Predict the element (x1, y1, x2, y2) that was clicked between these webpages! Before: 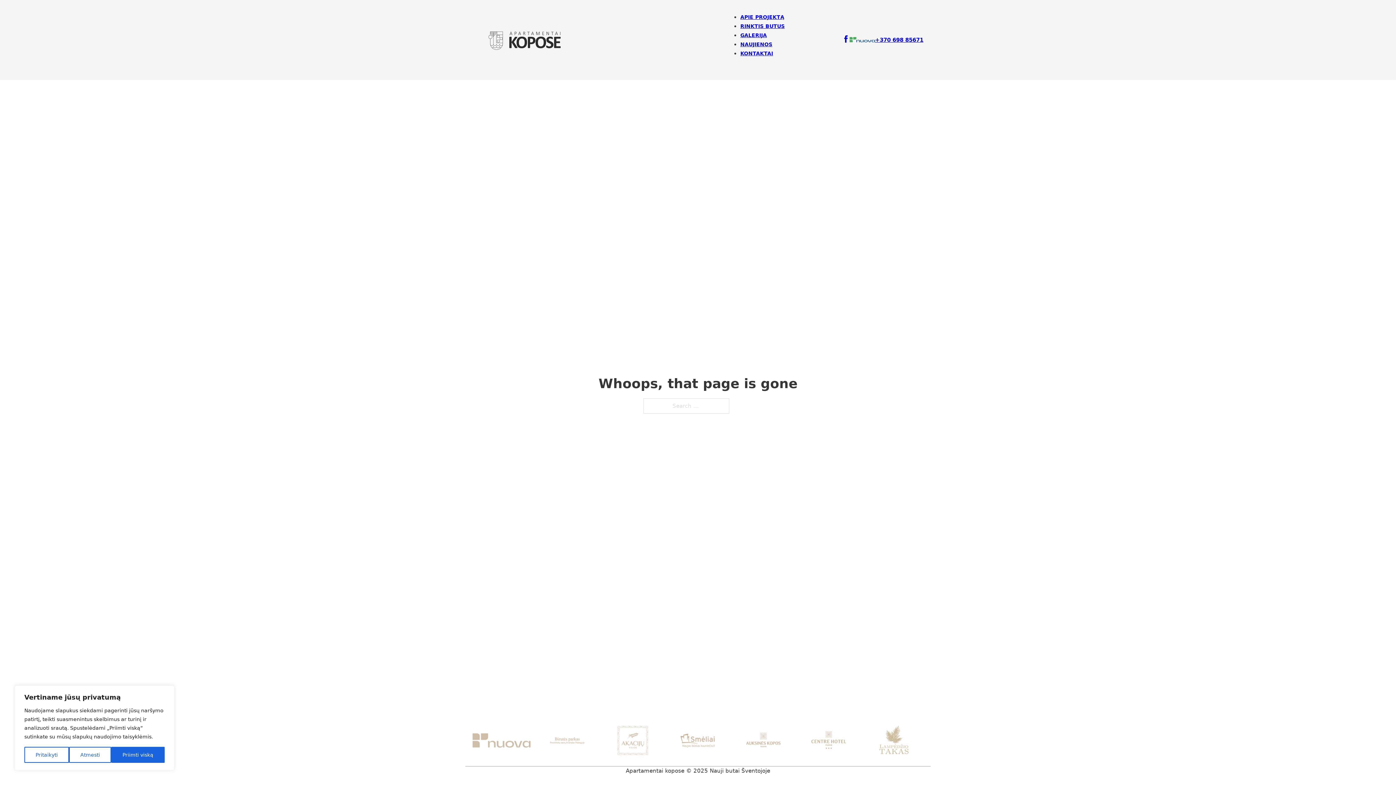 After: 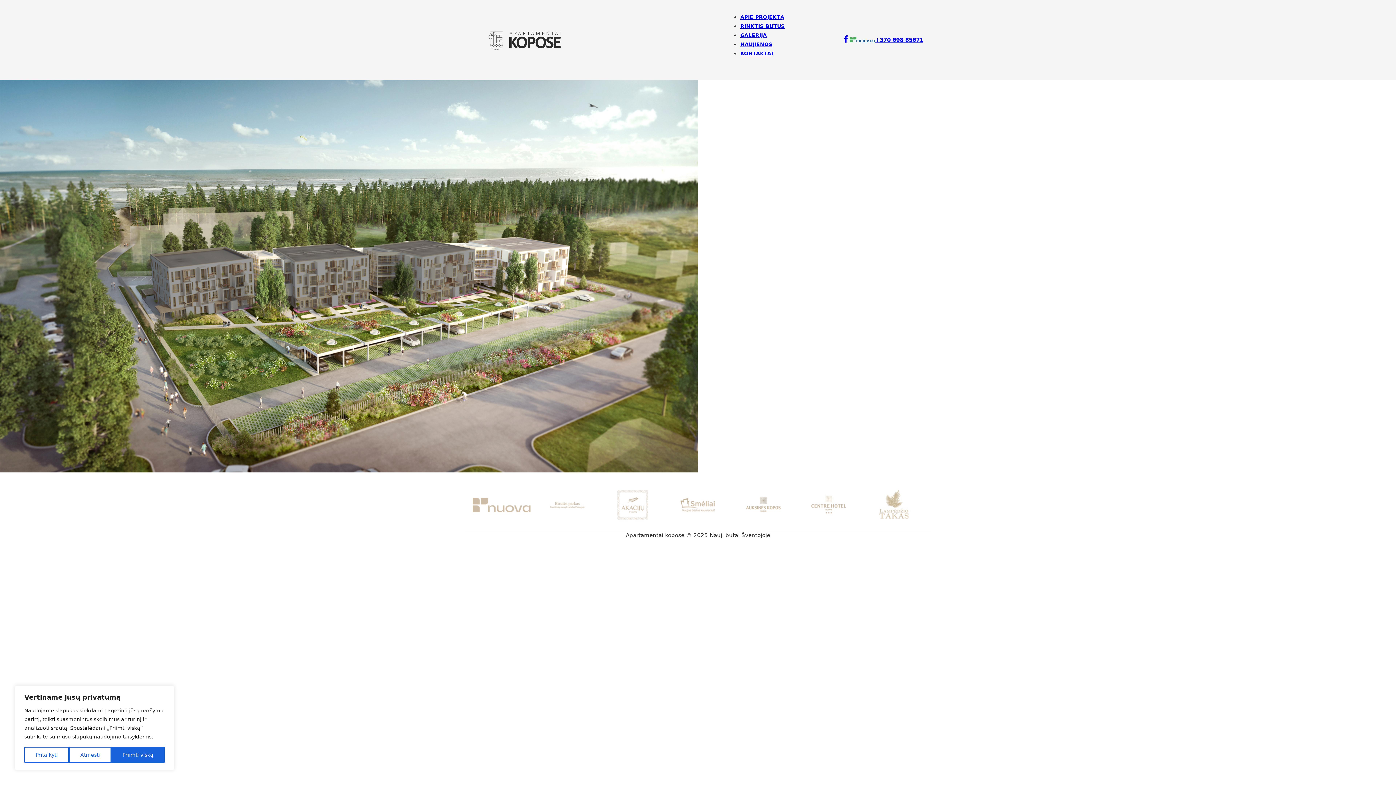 Action: label: RINKTIS BUTUS bbox: (740, 23, 784, 29)